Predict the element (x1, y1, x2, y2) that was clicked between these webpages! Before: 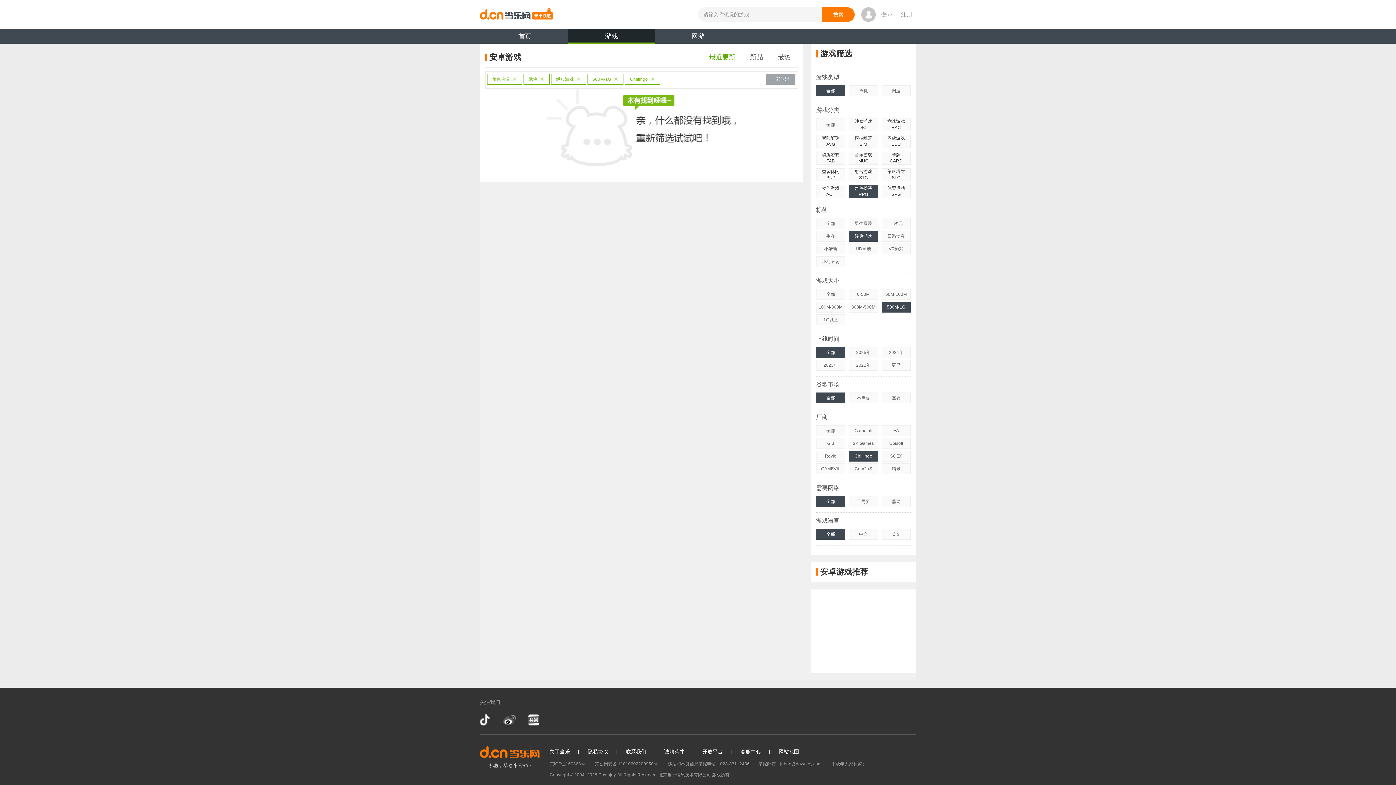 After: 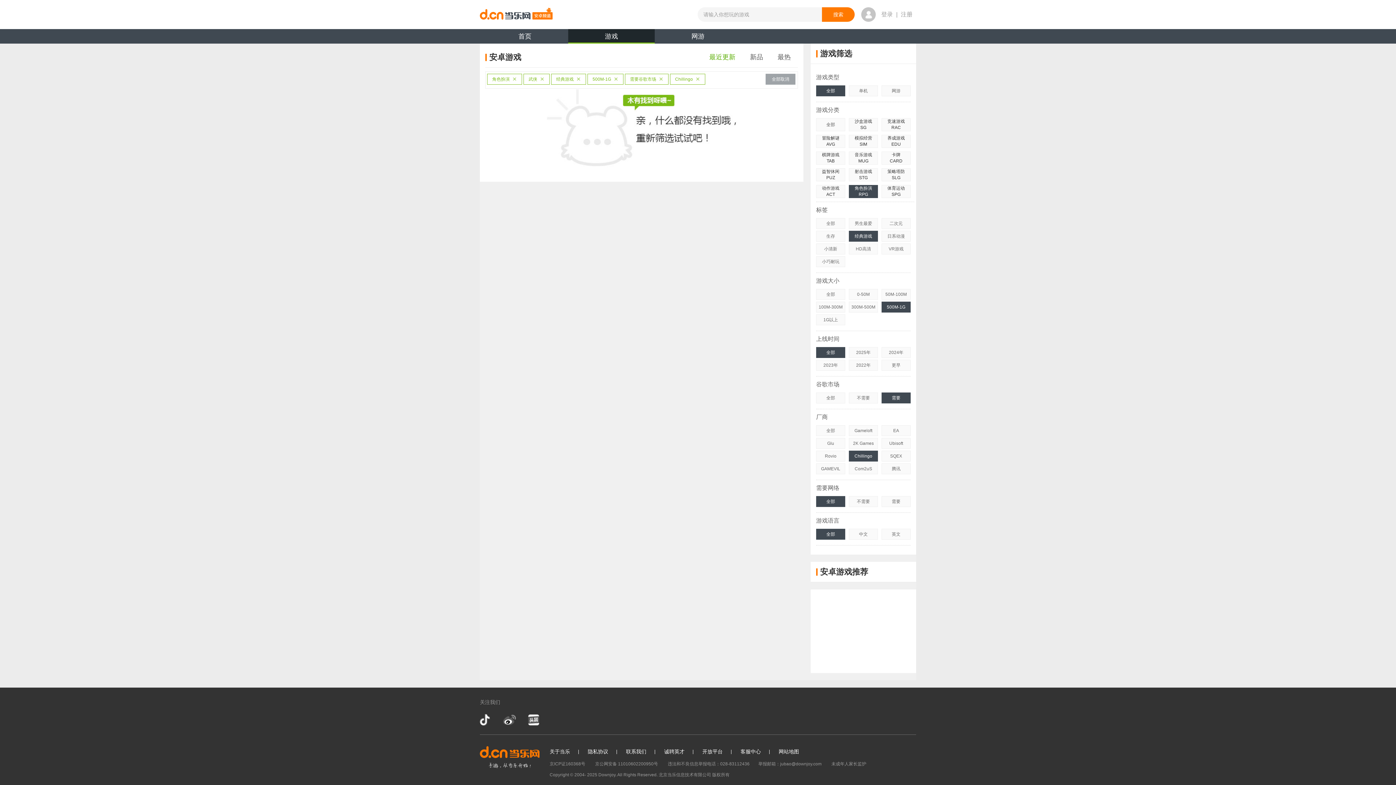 Action: label: 需要 bbox: (881, 392, 910, 403)